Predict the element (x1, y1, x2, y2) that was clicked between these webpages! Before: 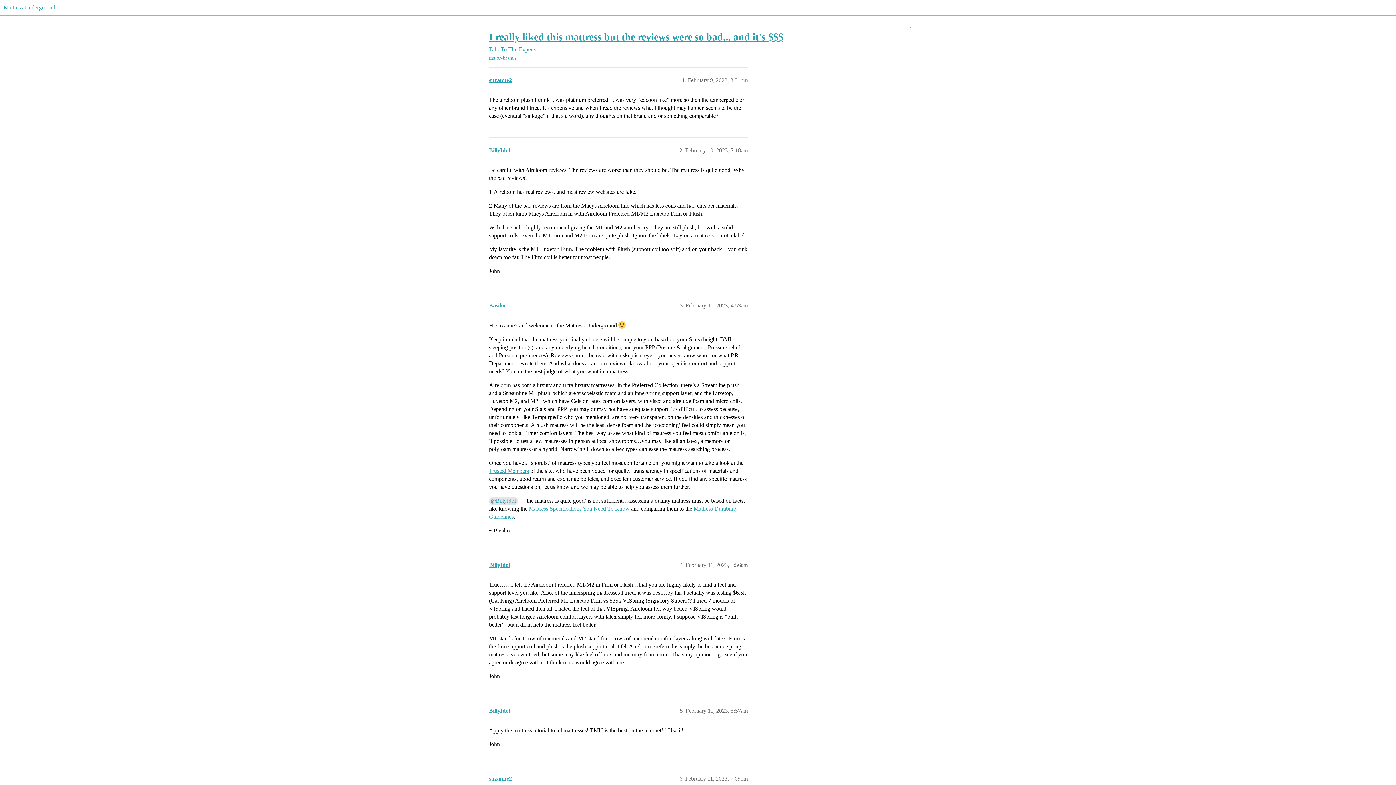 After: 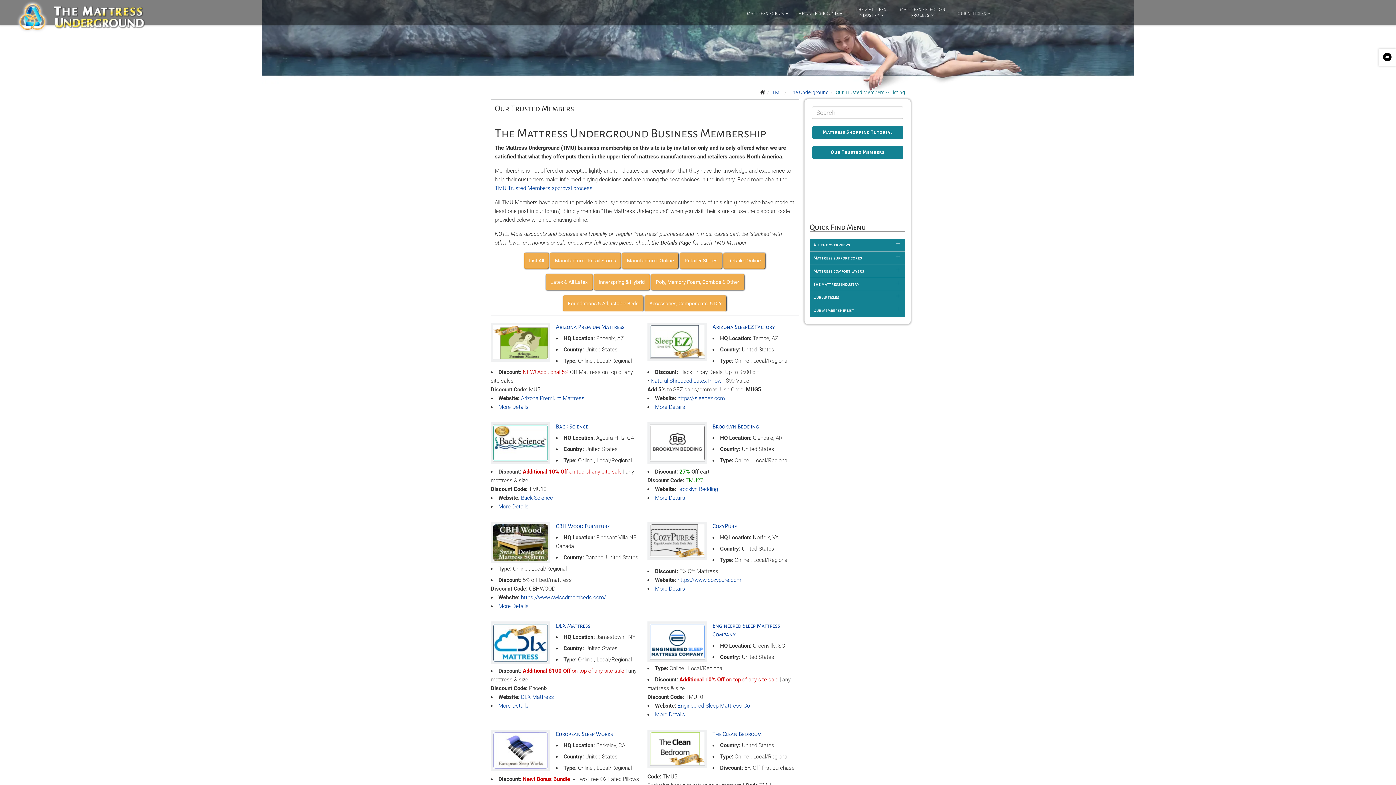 Action: bbox: (489, 468, 529, 474) label: Trusted Members